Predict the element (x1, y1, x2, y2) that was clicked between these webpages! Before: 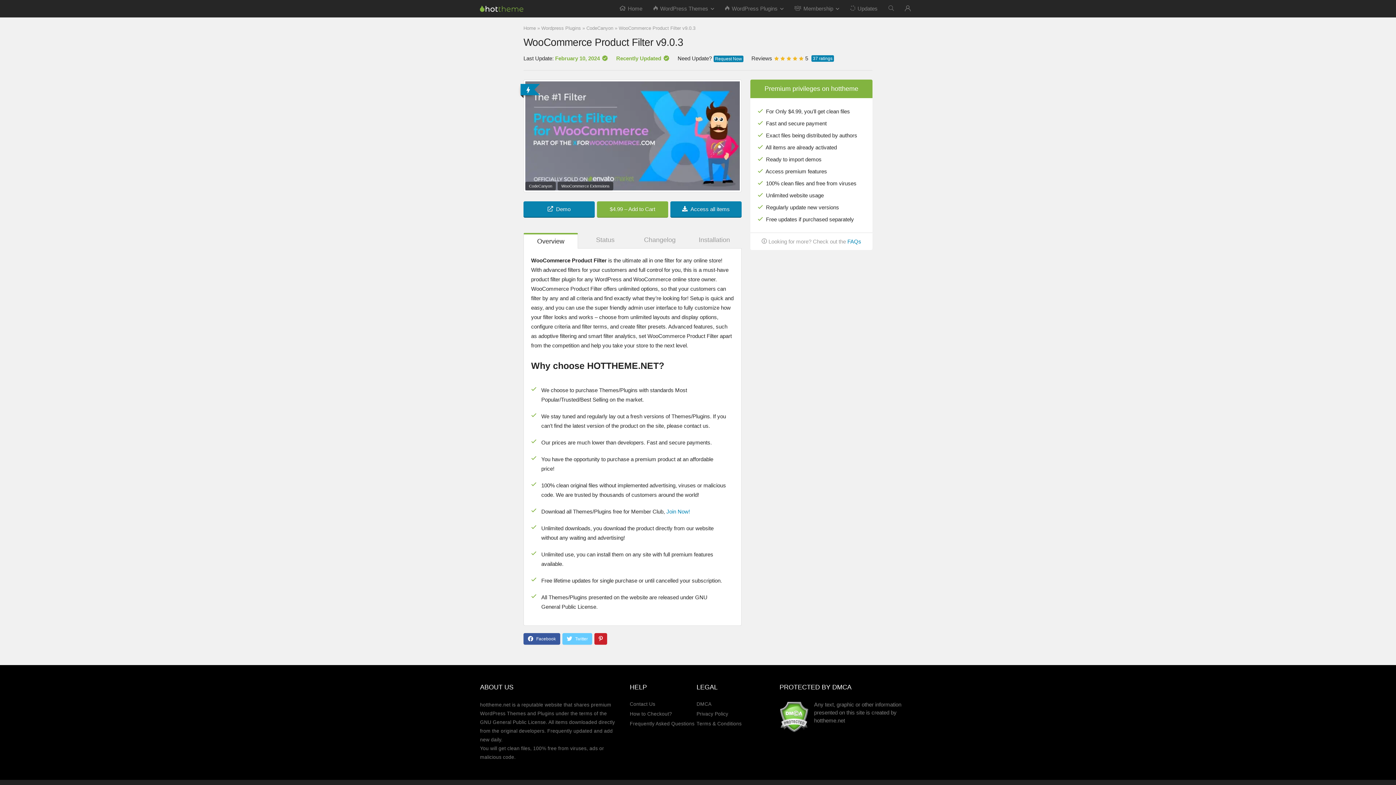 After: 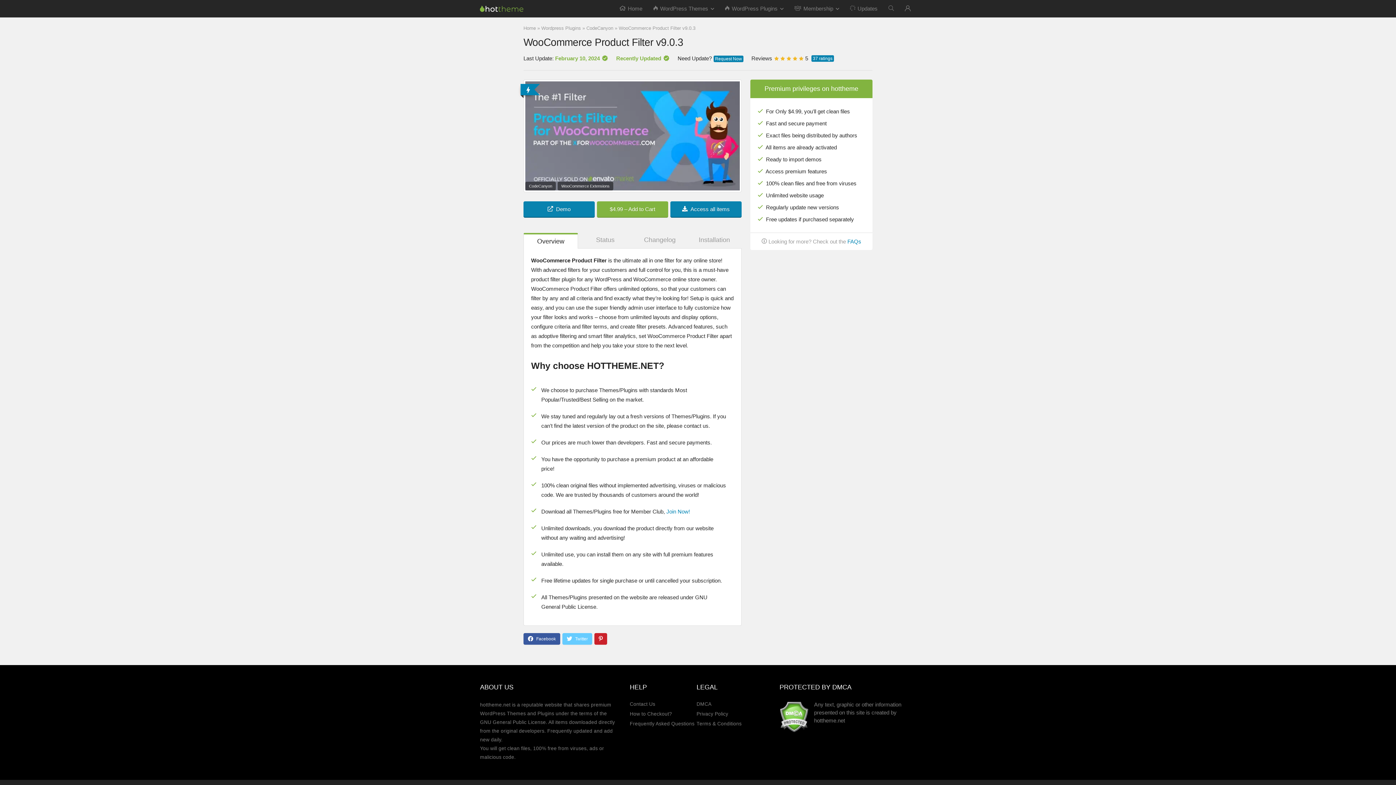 Action: bbox: (525, 81, 740, 190)